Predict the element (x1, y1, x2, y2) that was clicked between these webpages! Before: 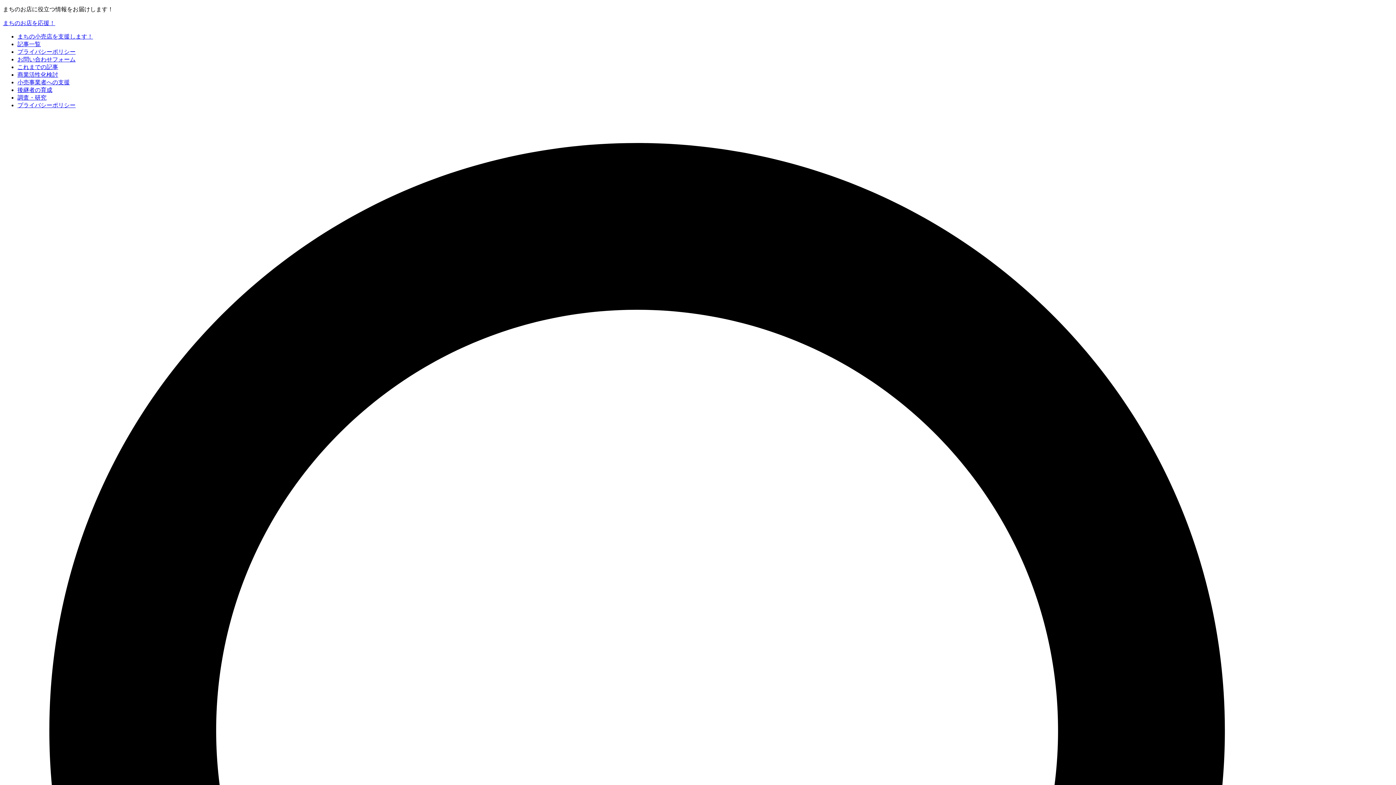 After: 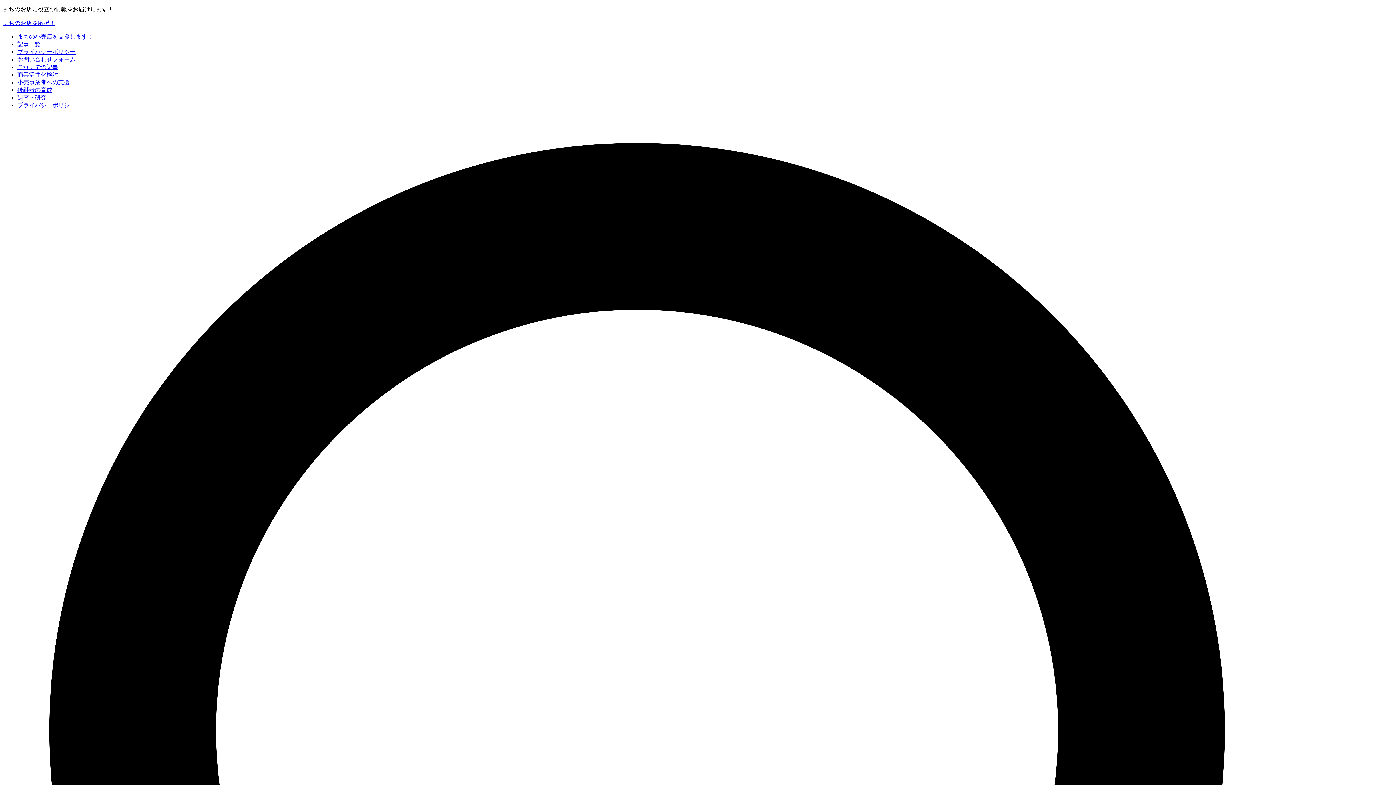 Action: label: お問い合わせフォーム bbox: (17, 56, 75, 62)